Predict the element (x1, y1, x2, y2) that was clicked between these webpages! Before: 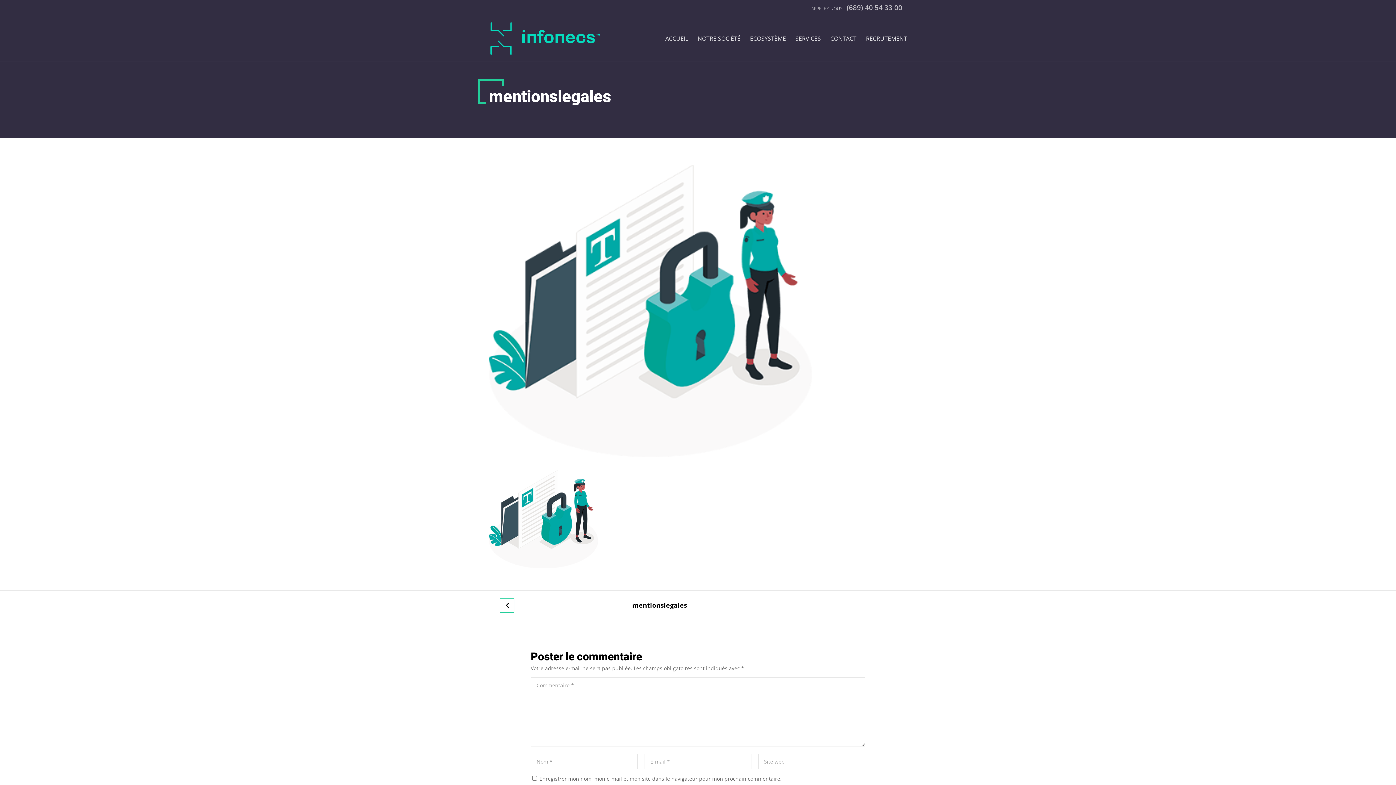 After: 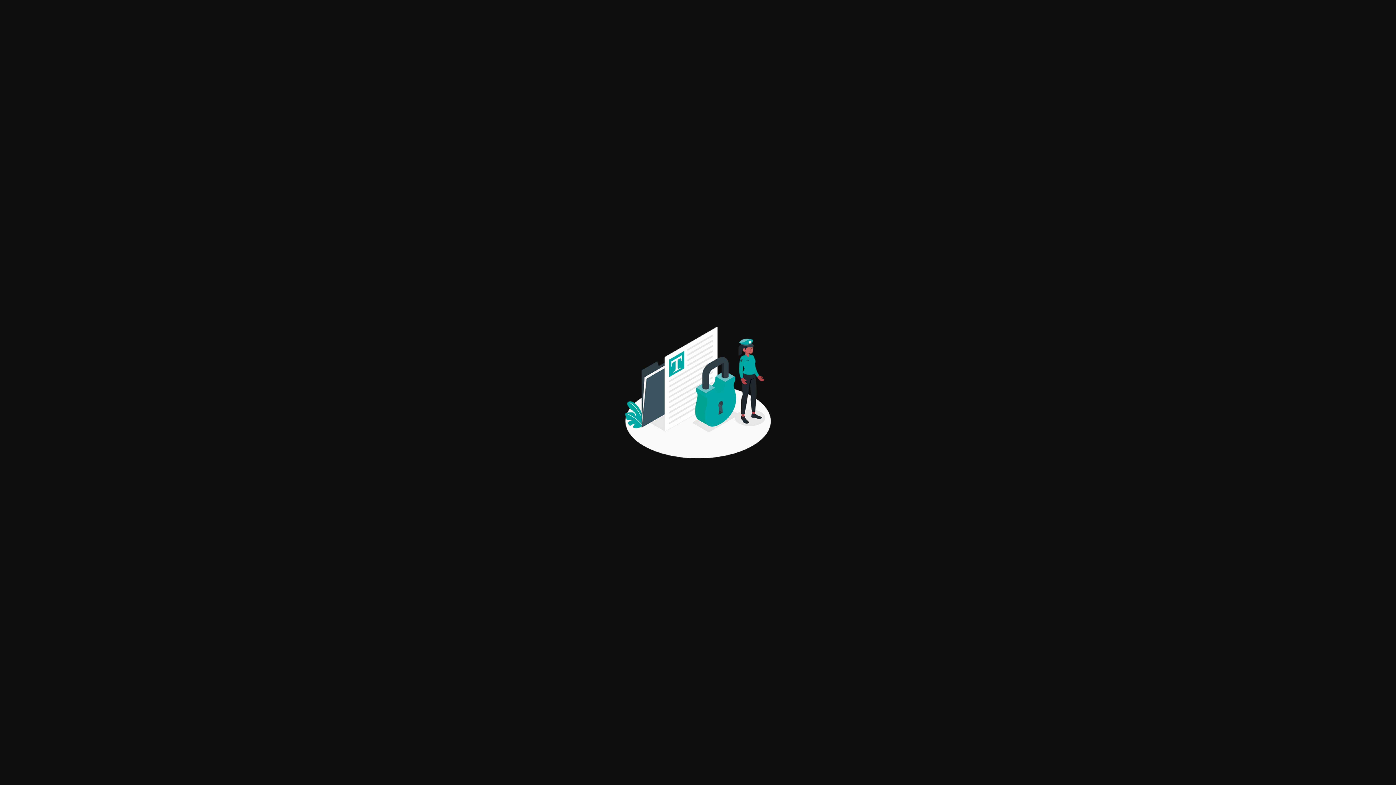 Action: bbox: (489, 561, 598, 568)